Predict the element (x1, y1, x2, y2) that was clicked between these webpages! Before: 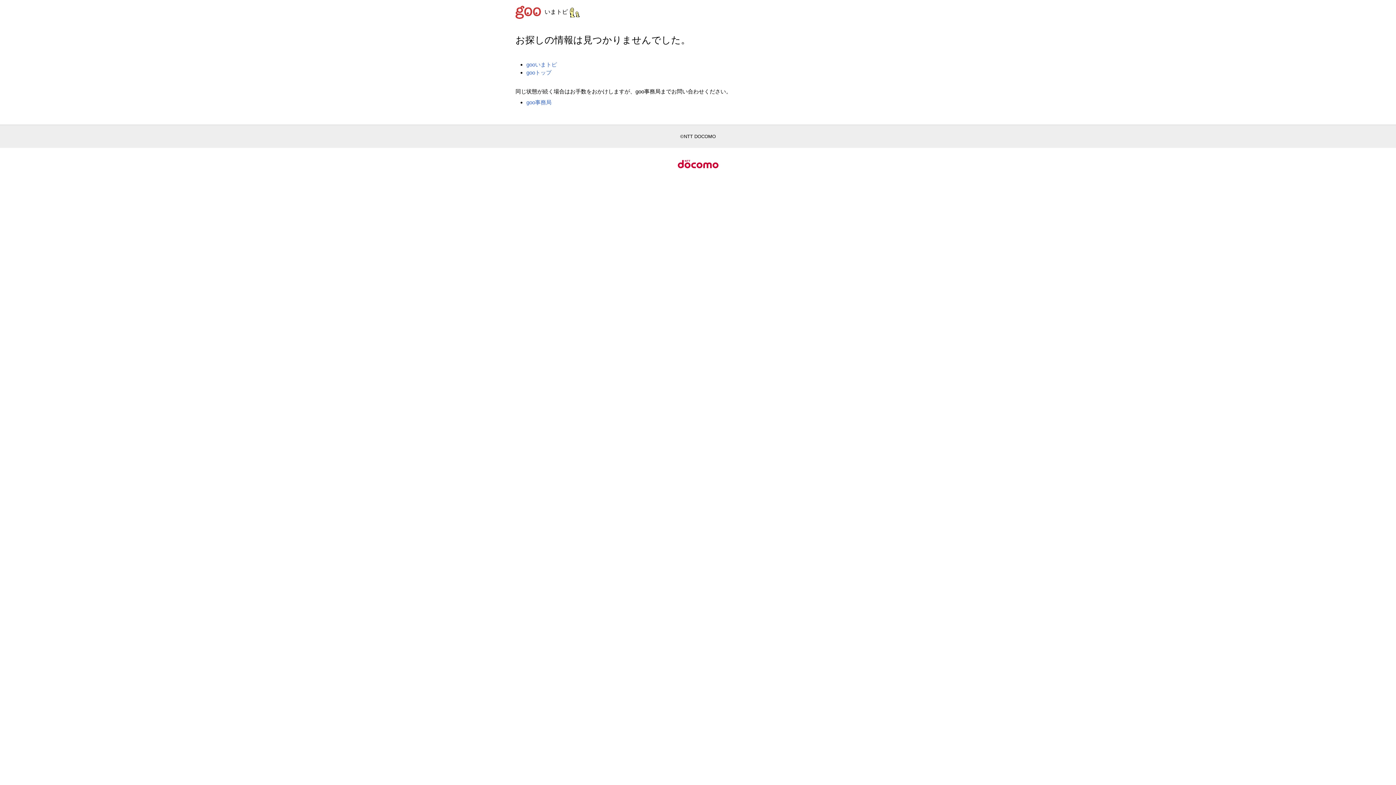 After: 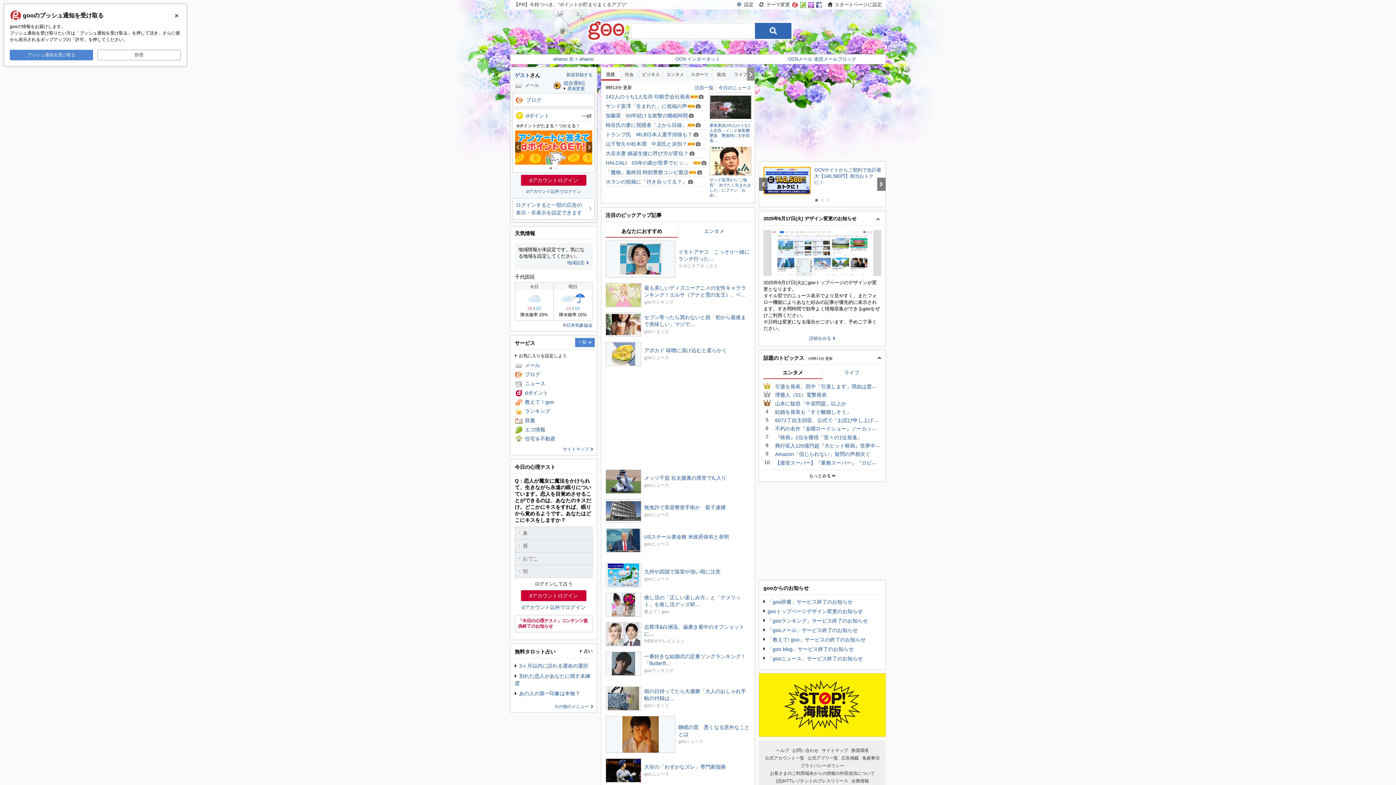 Action: label: gooトップ bbox: (526, 69, 551, 75)